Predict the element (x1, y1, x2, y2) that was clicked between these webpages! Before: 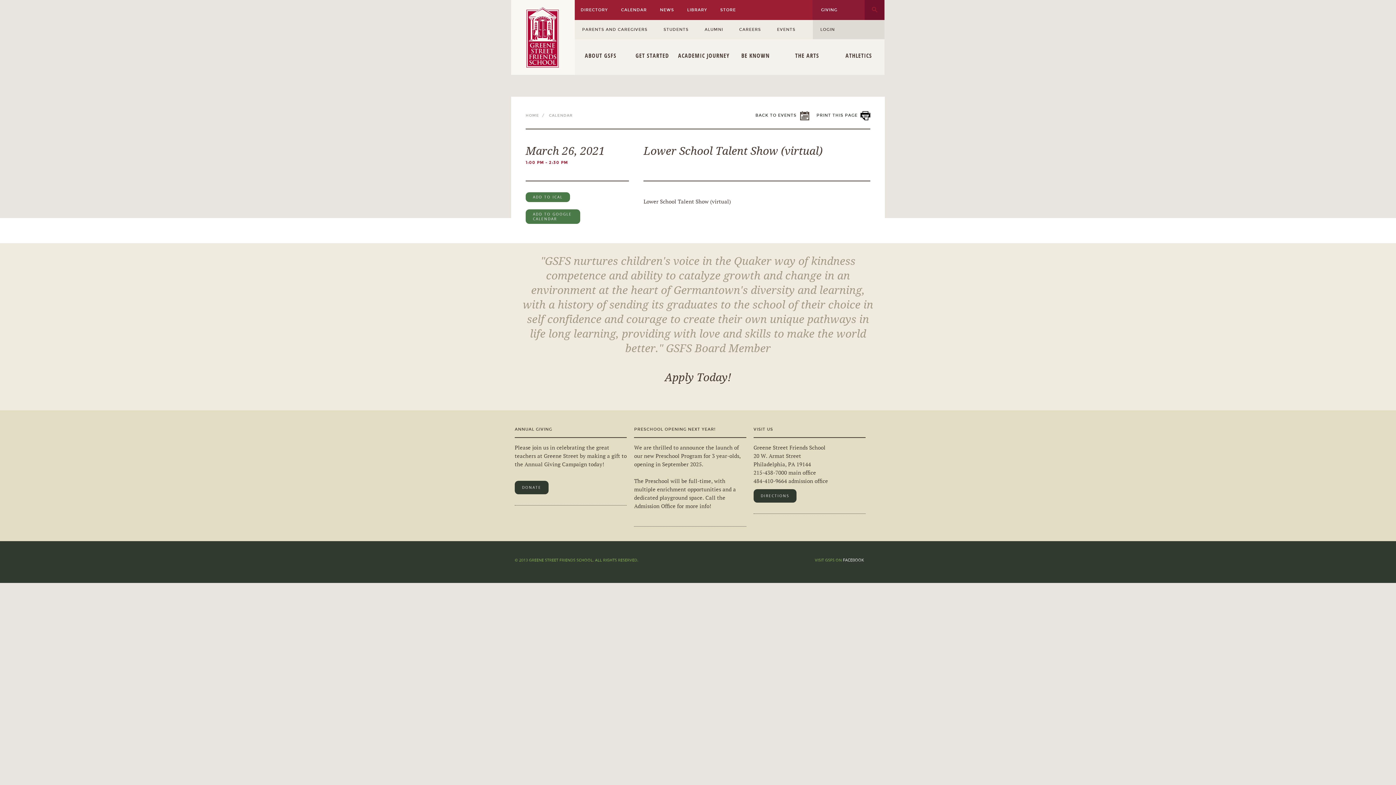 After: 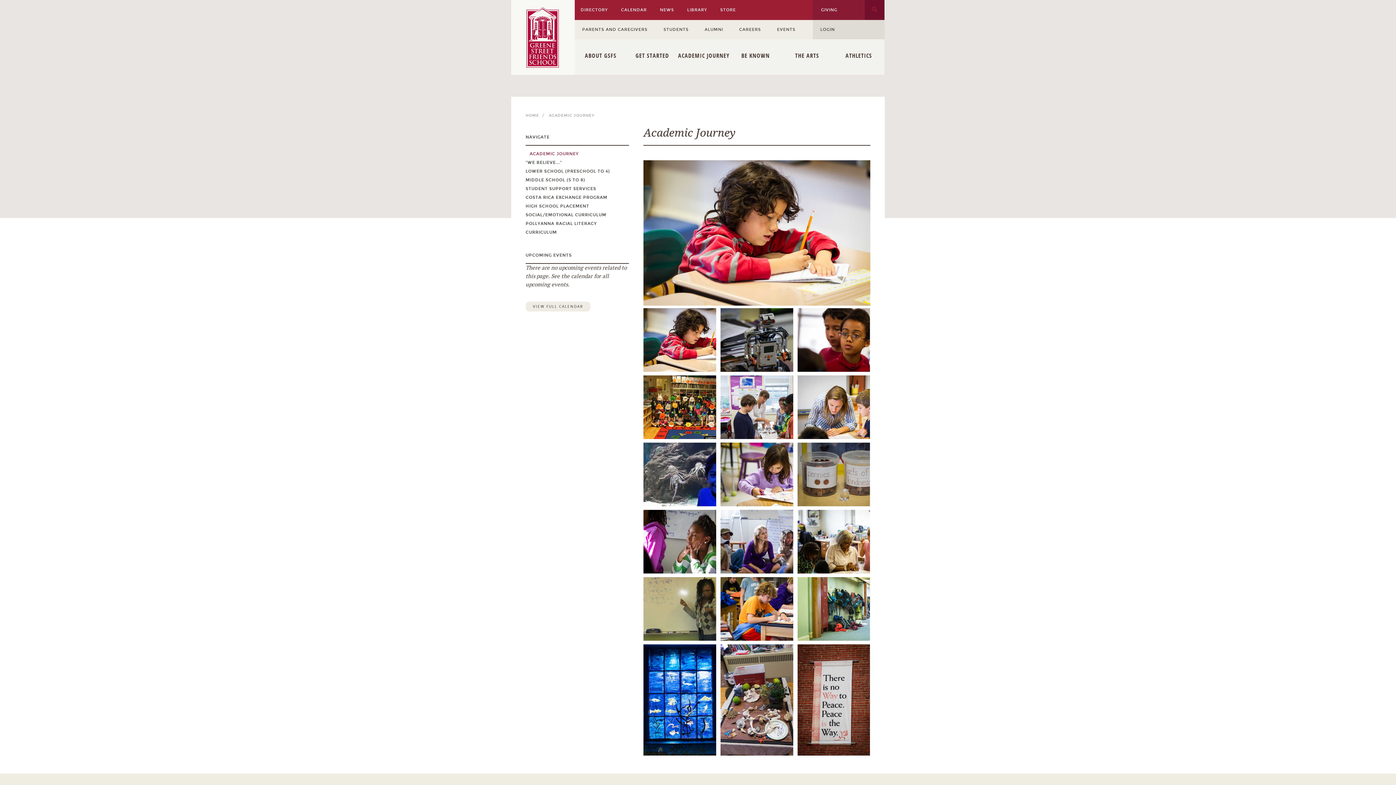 Action: label: ACADEMIC JOURNEY bbox: (678, 39, 729, 74)